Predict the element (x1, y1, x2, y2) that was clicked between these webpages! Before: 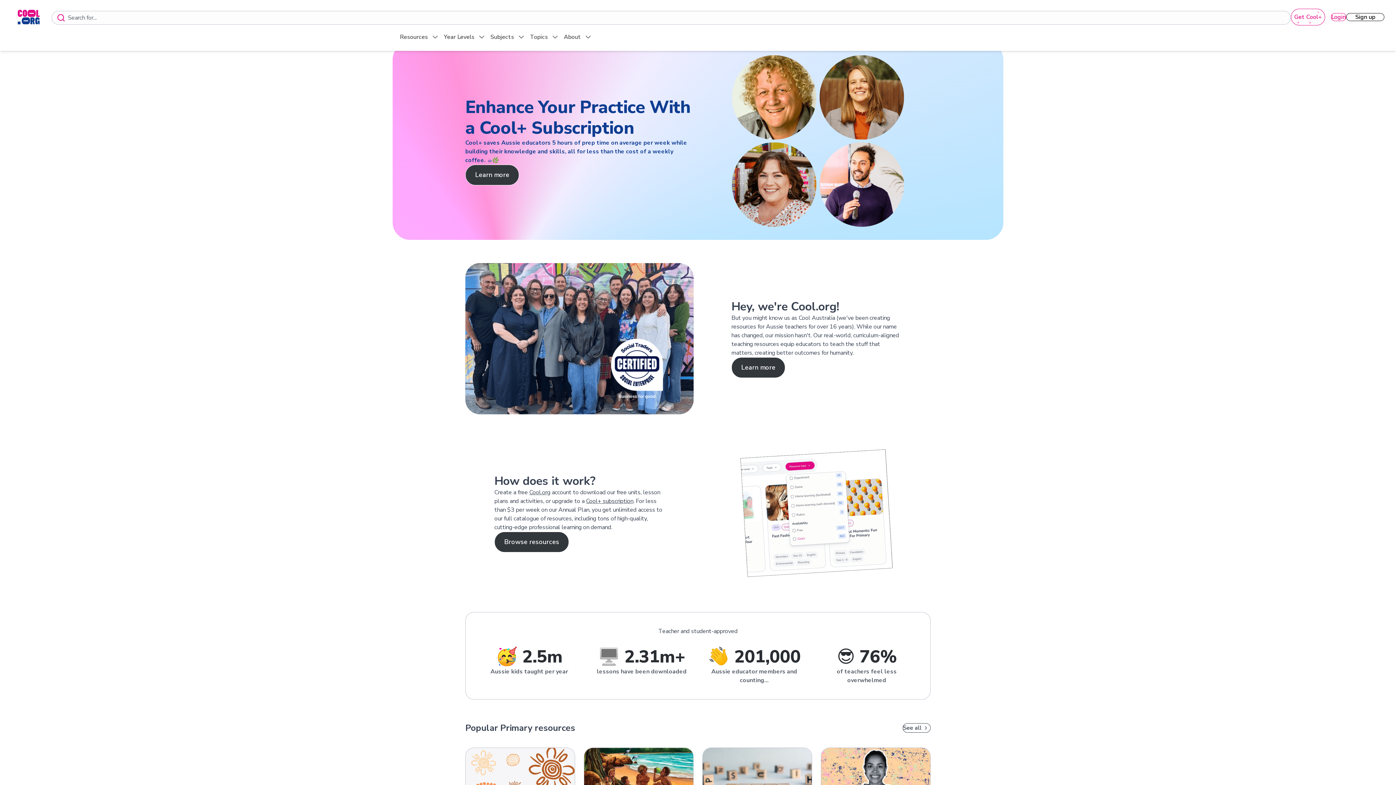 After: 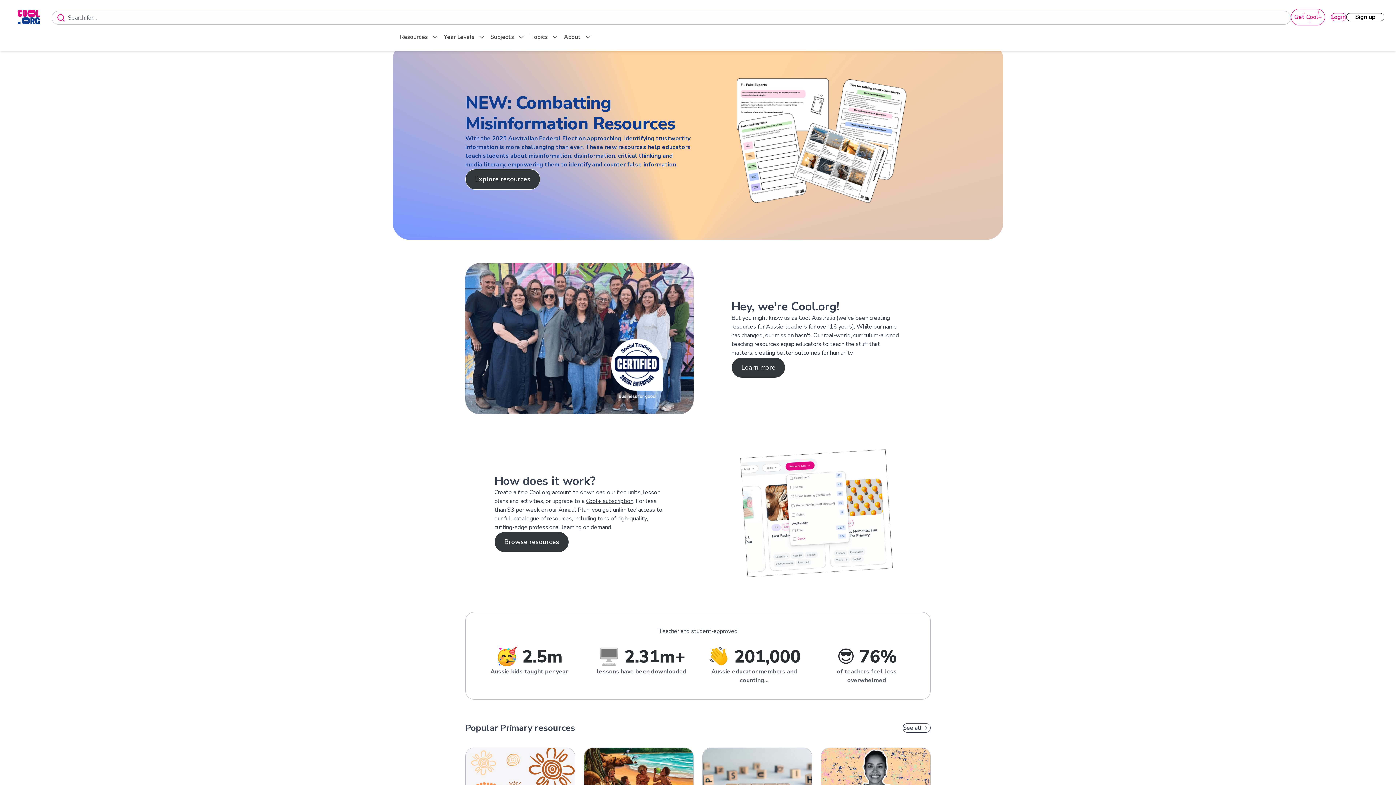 Action: bbox: (529, 488, 550, 496) label: Cool.org